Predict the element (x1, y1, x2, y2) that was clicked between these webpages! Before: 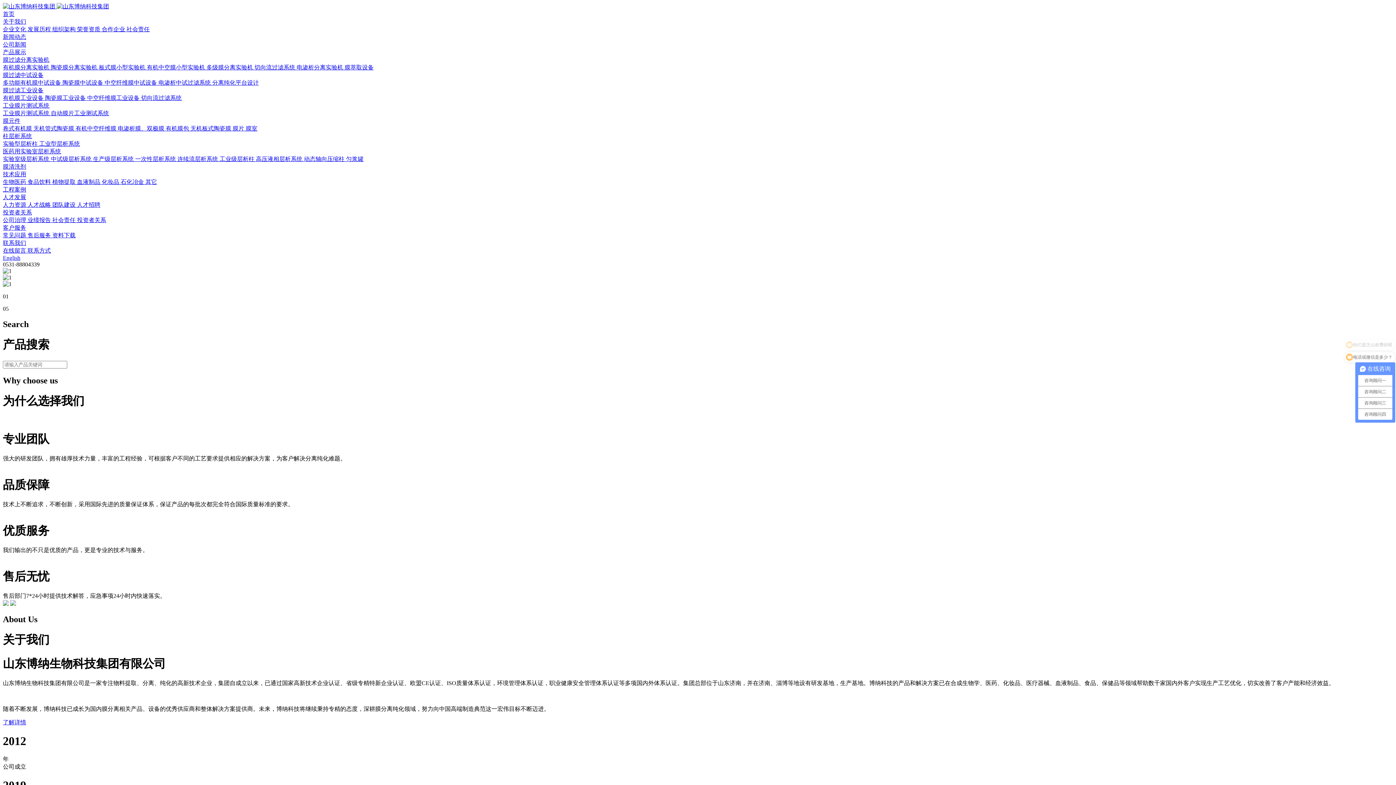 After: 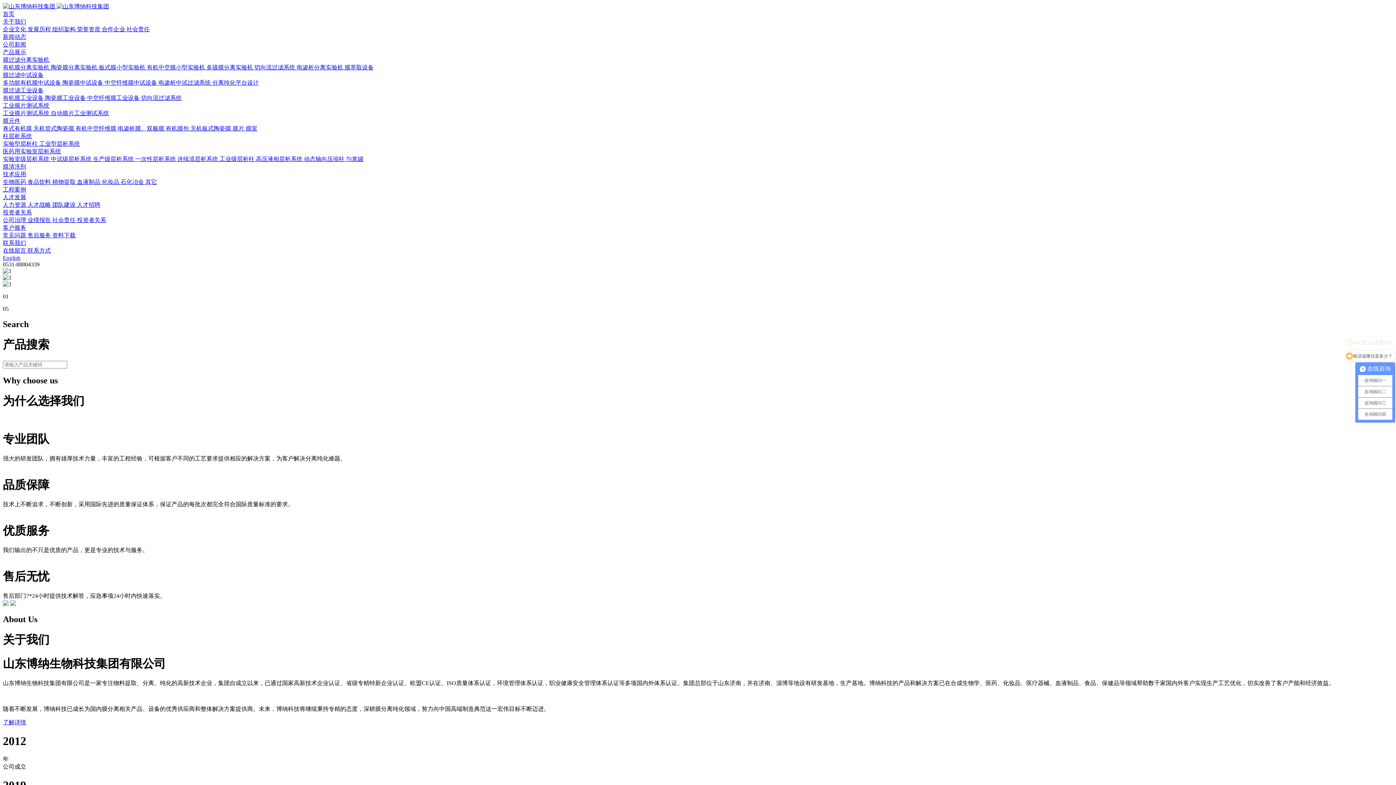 Action: label: English bbox: (2, 254, 20, 261)